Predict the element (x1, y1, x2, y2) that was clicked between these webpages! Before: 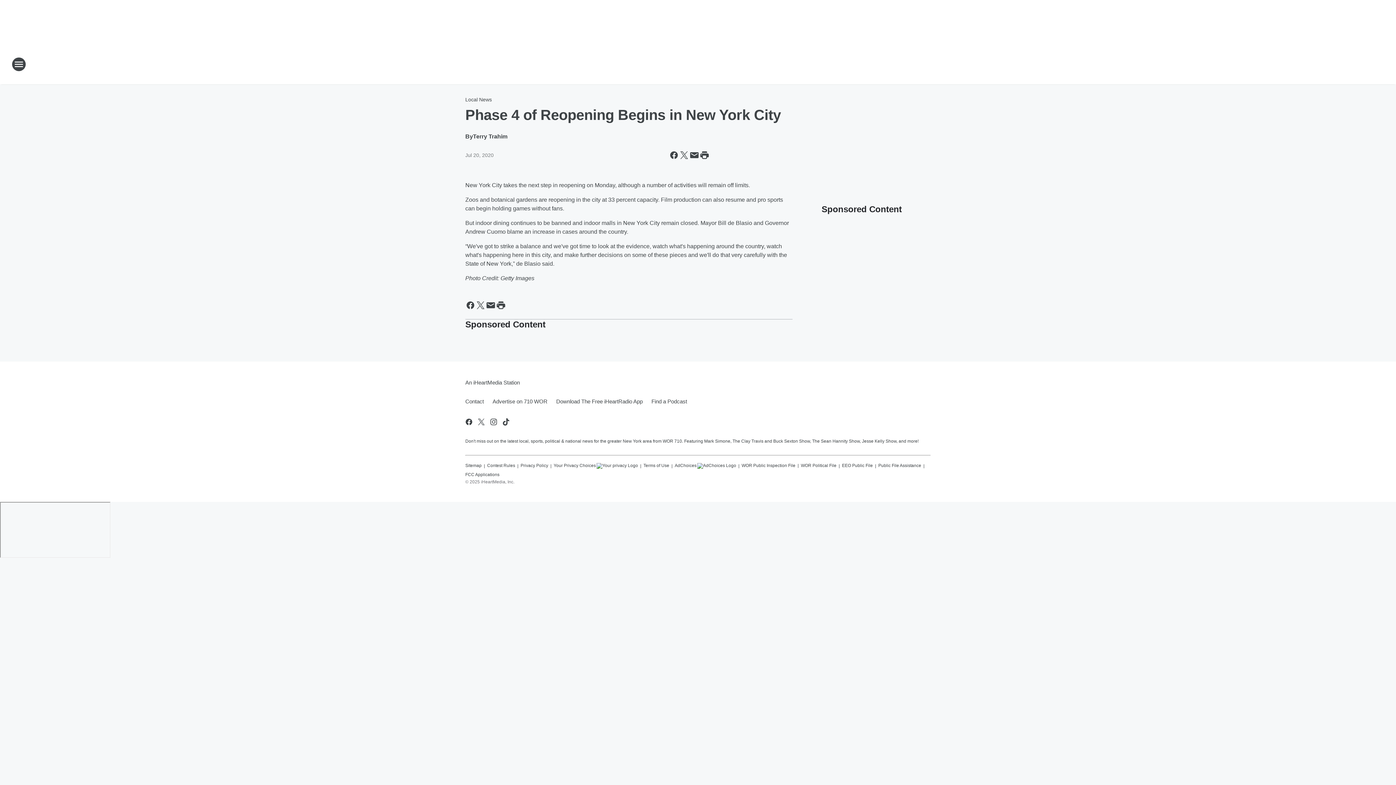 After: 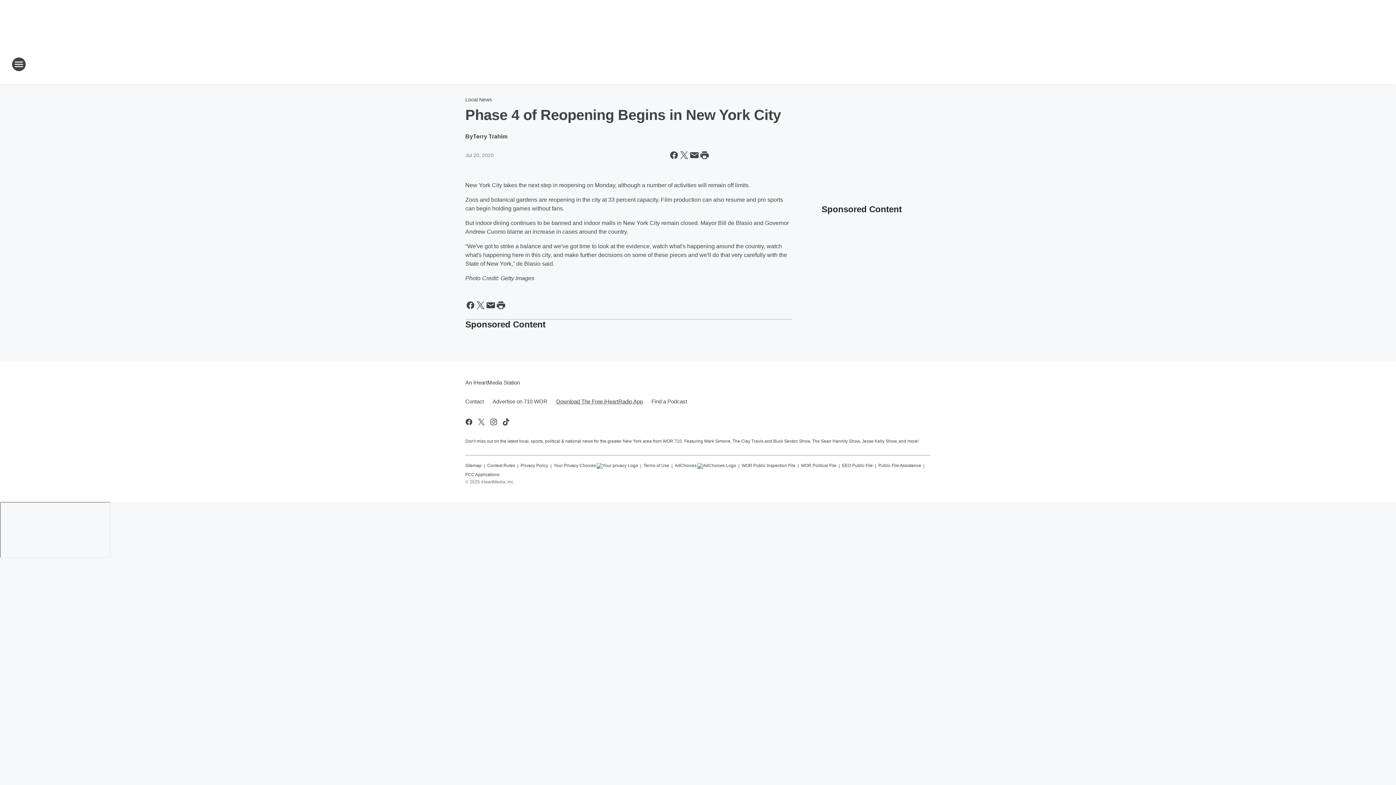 Action: bbox: (552, 392, 647, 411) label: Download The Free iHeartRadio App